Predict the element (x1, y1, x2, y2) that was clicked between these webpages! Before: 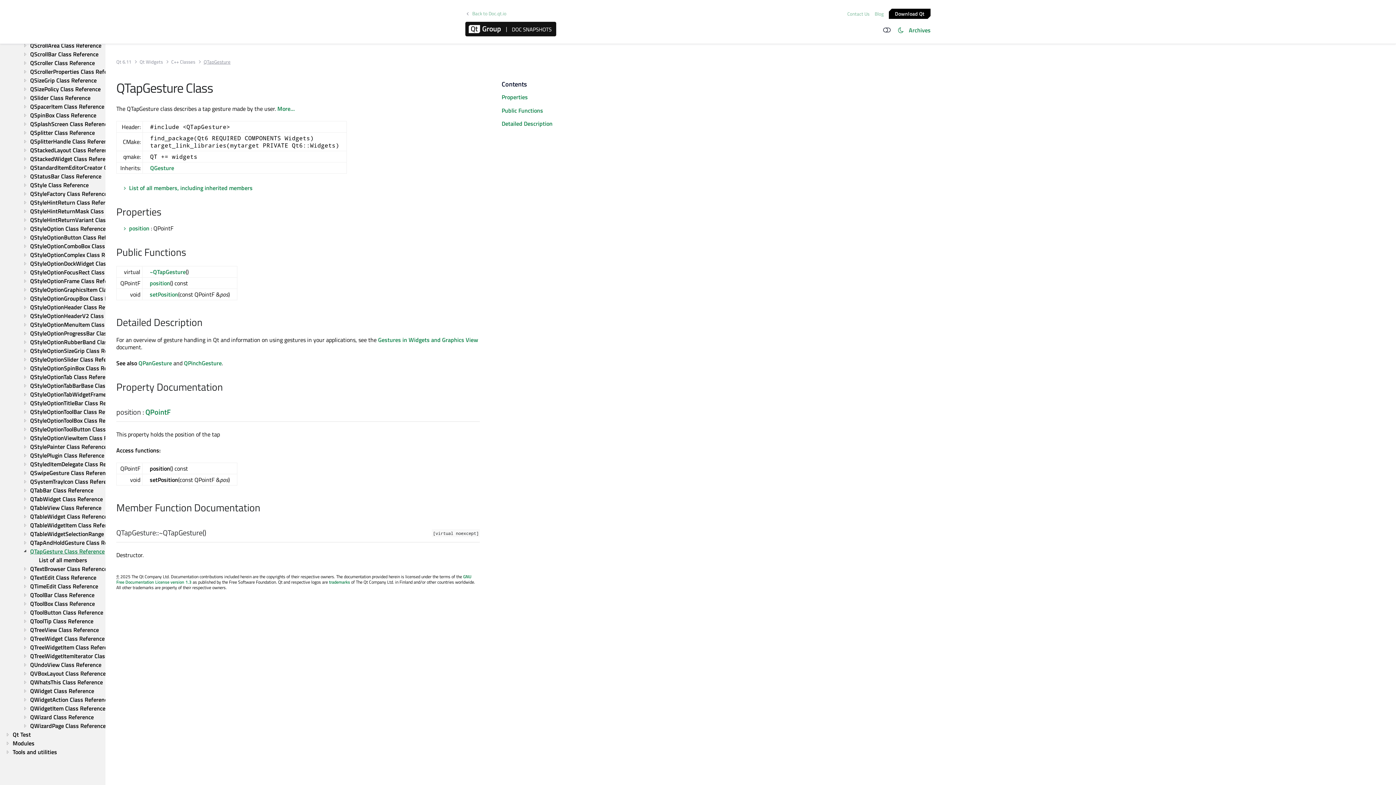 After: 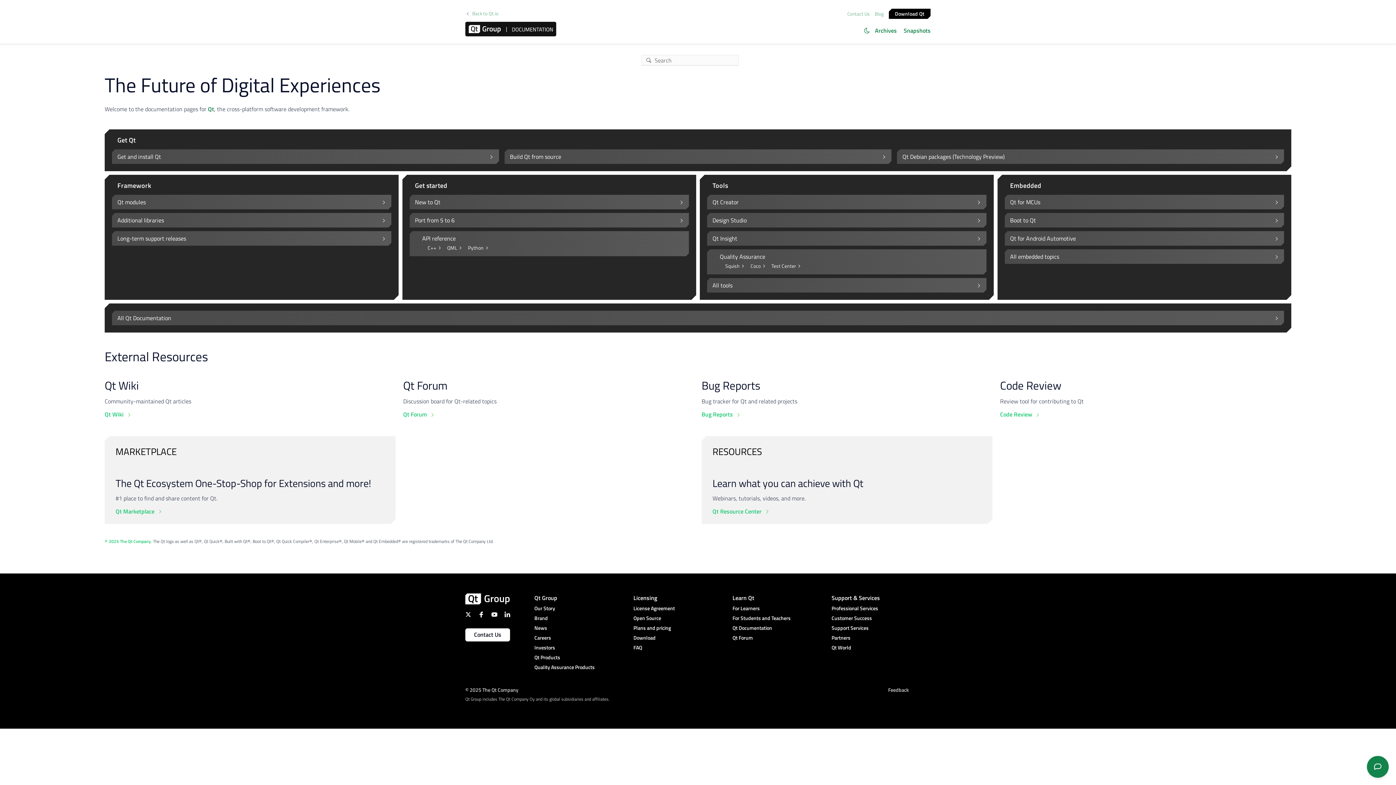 Action: bbox: (465, 11, 508, 16) label: Back to Doc.qt.io